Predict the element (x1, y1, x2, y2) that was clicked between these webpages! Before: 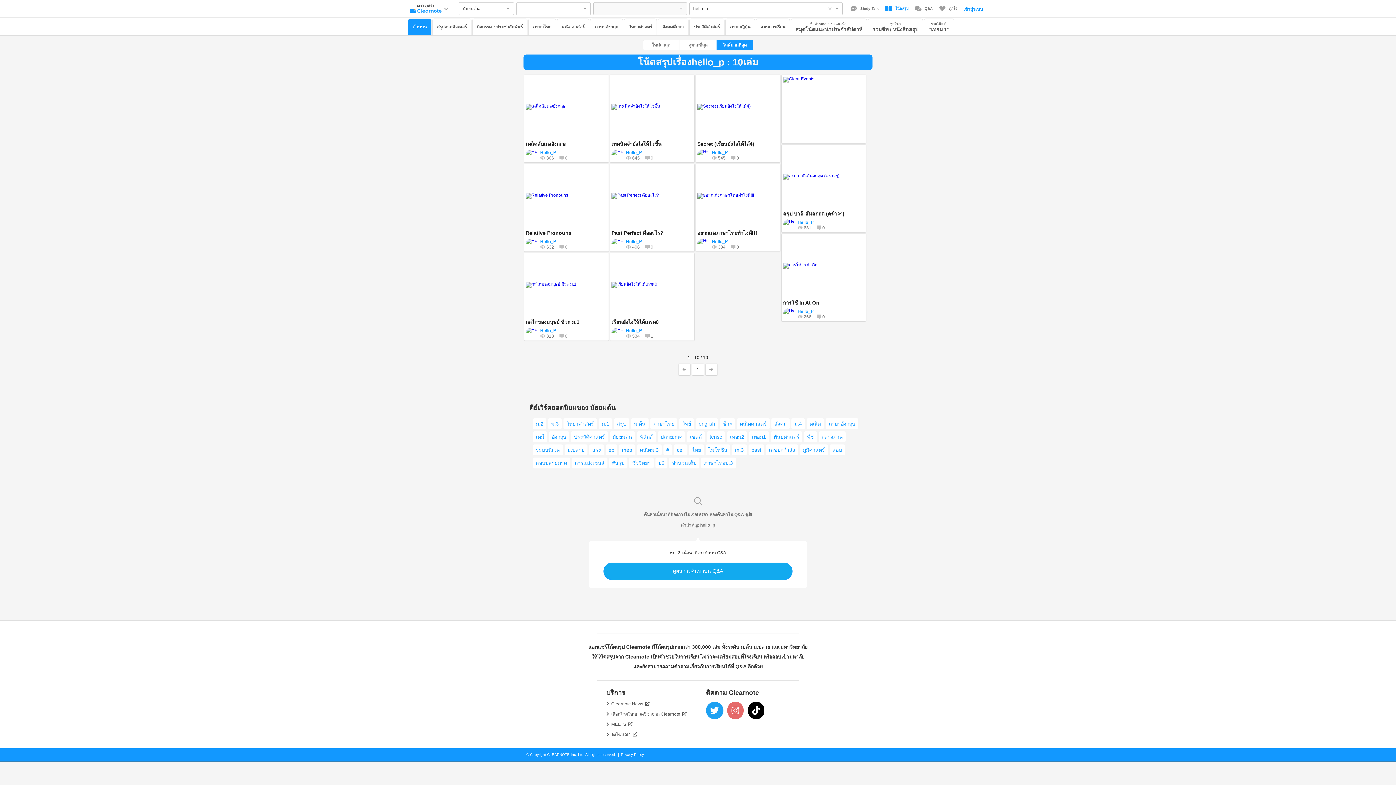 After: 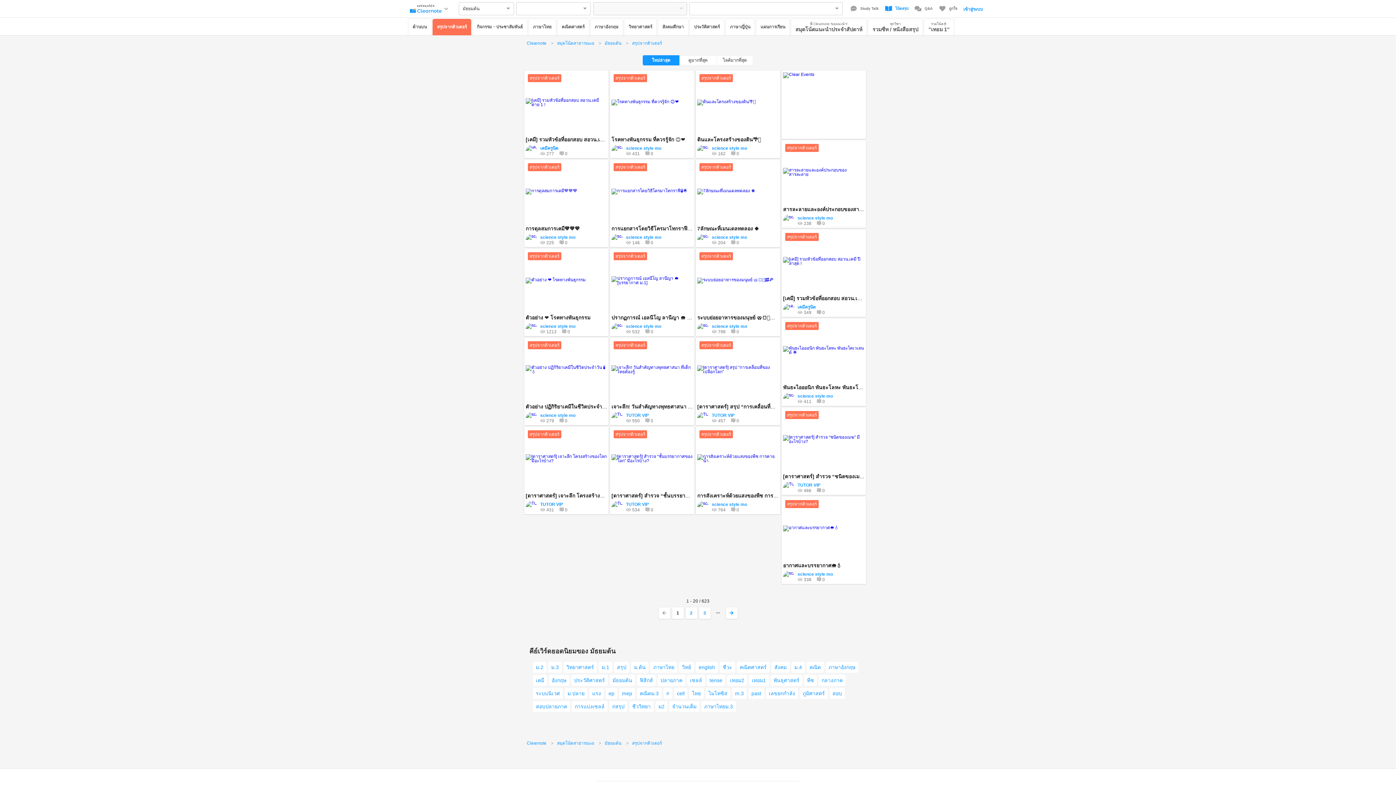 Action: label: สรุปจากติวเตอร์ bbox: (432, 18, 471, 36)